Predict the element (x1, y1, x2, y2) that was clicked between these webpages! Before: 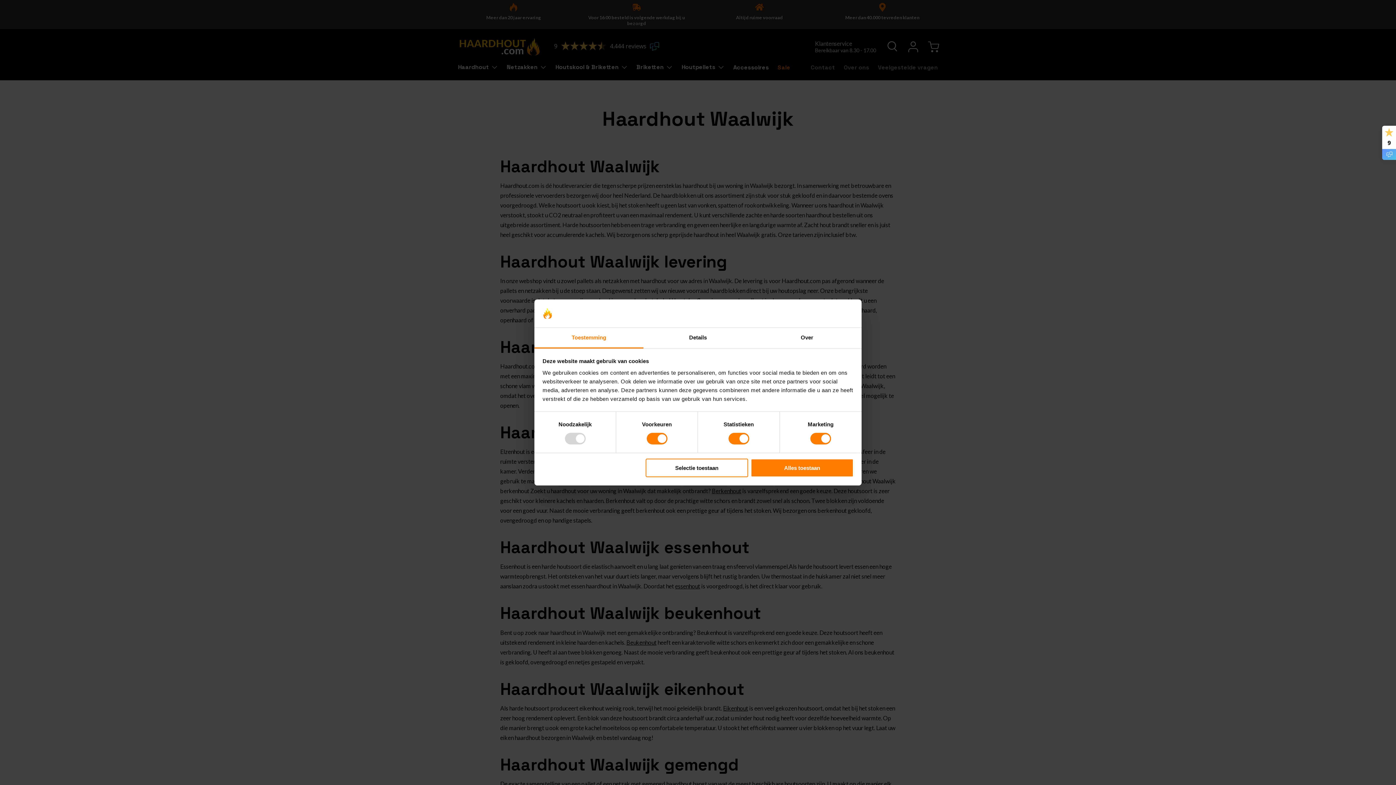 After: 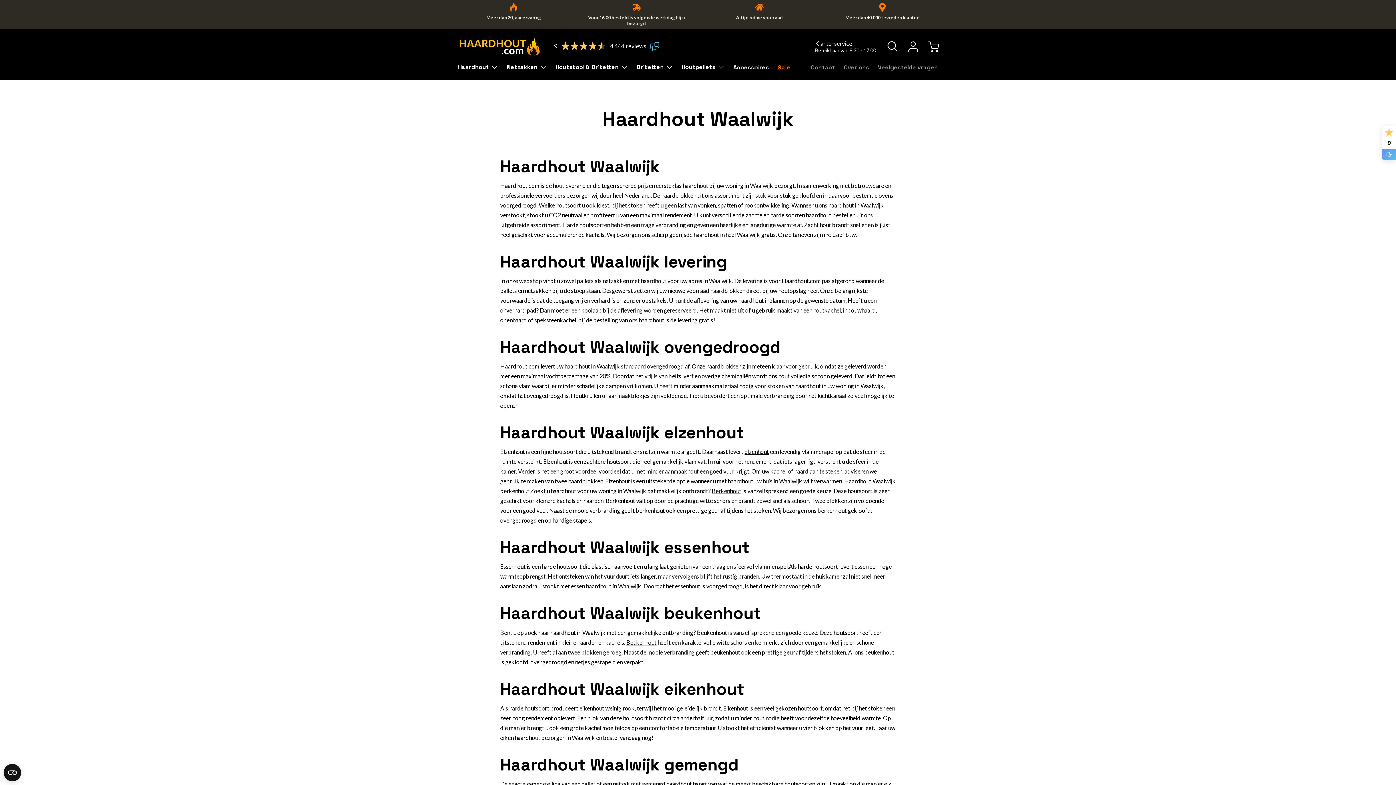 Action: bbox: (645, 458, 748, 477) label: Selectie toestaan